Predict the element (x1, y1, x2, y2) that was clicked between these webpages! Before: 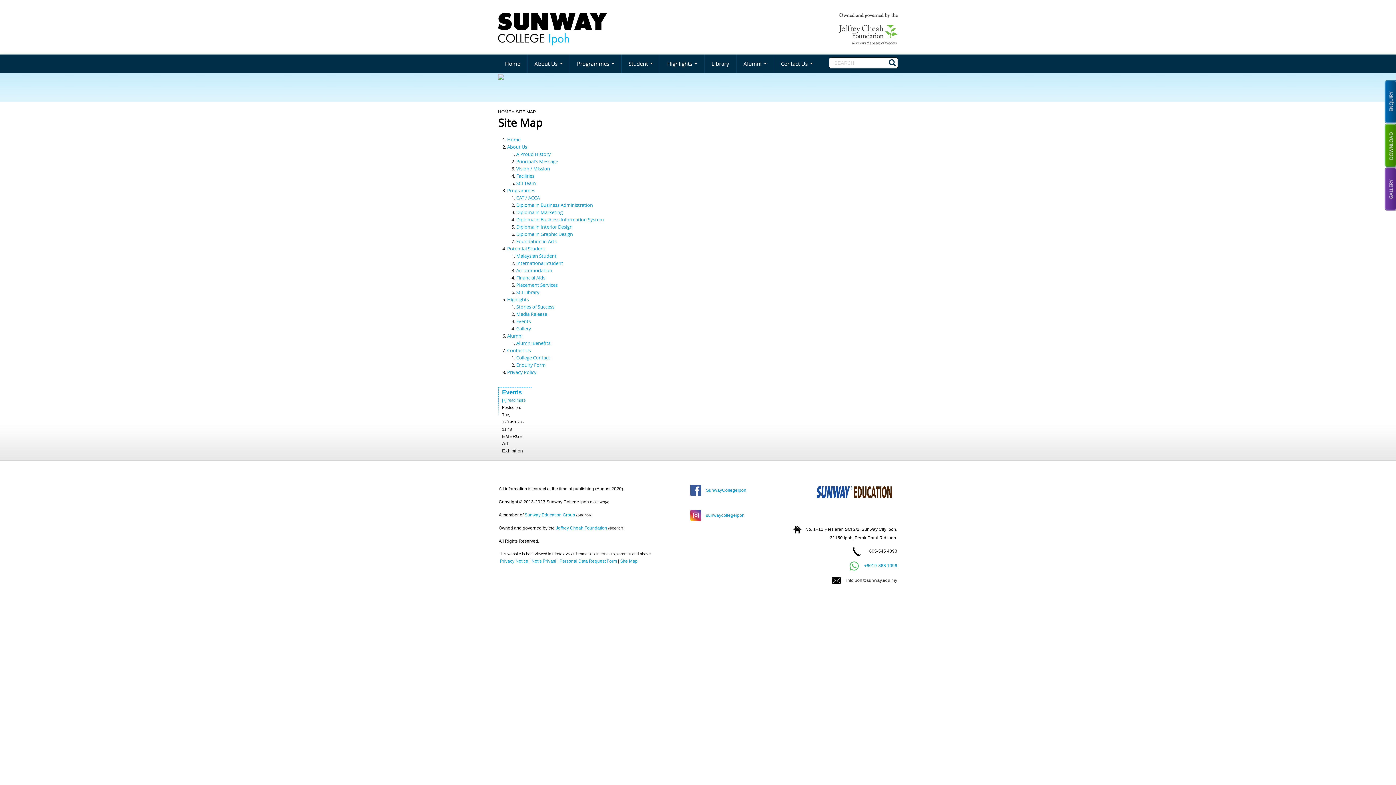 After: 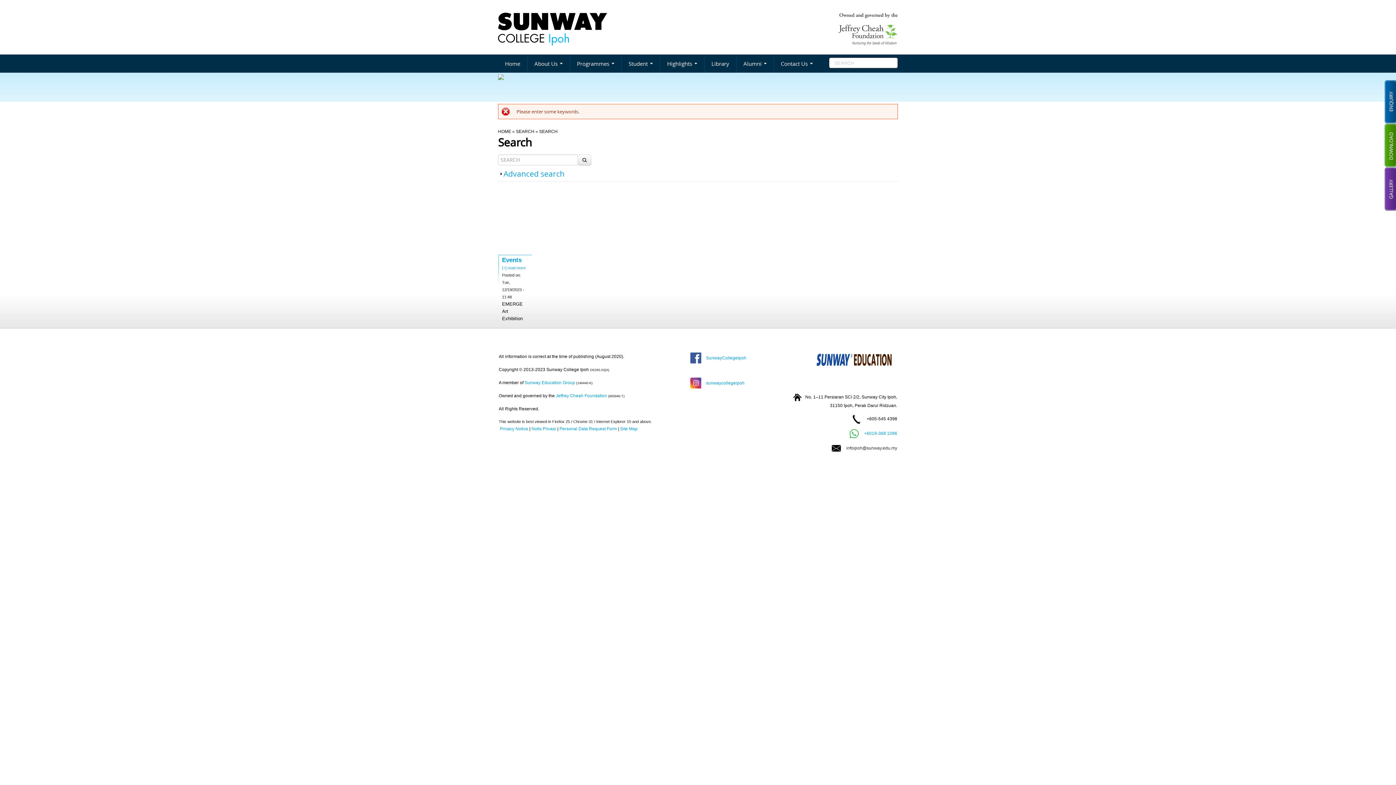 Action: bbox: (886, 58, 898, 66)